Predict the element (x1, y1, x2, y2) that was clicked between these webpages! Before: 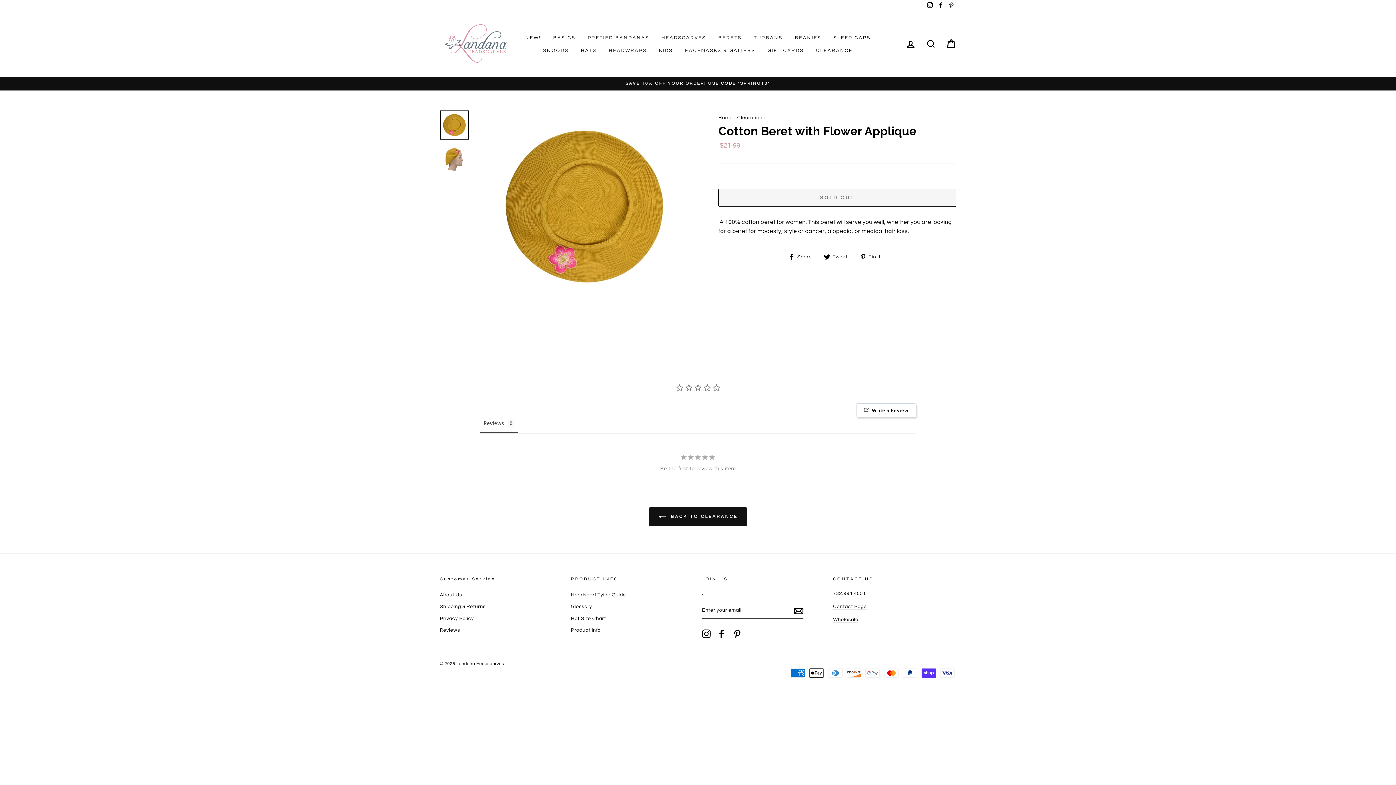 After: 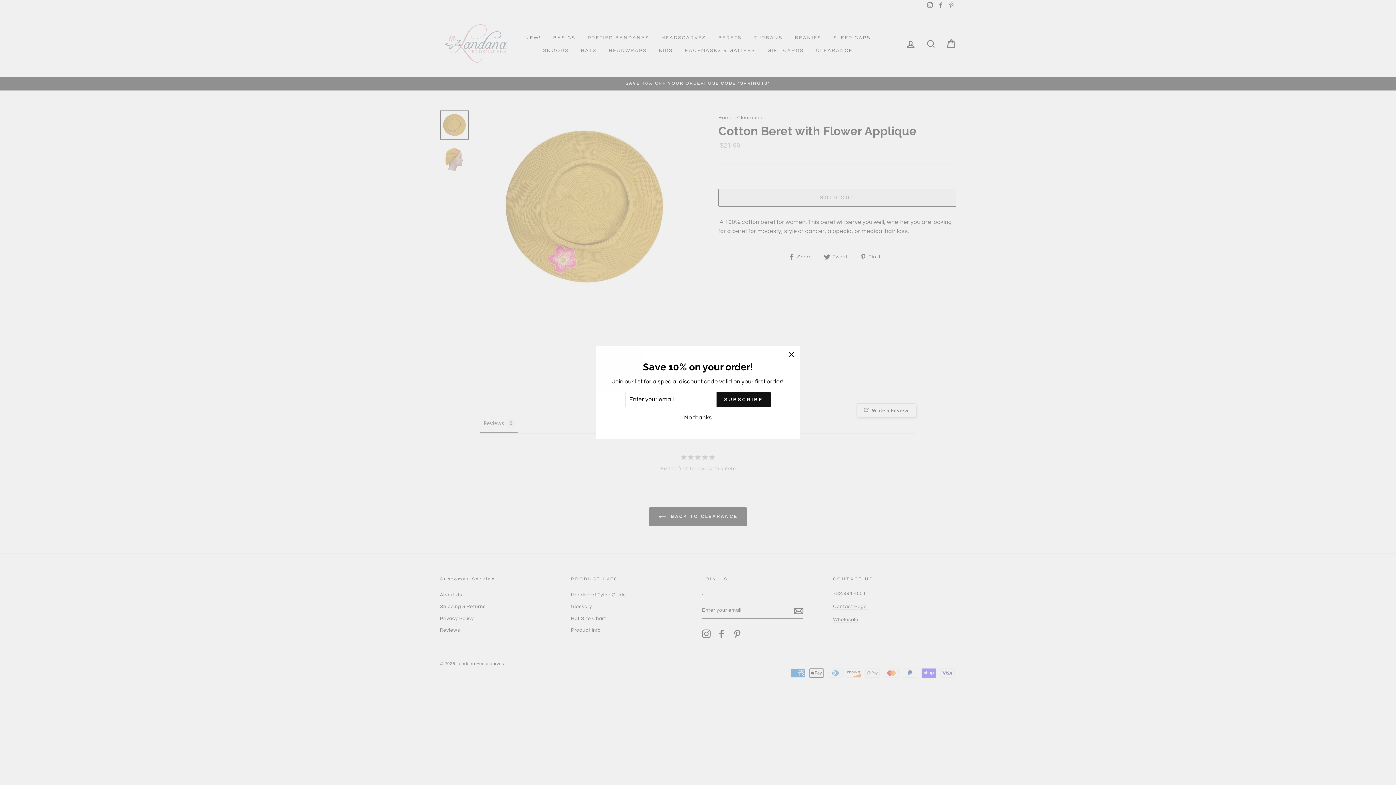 Action: bbox: (717, 509, 726, 518) label: Facebook